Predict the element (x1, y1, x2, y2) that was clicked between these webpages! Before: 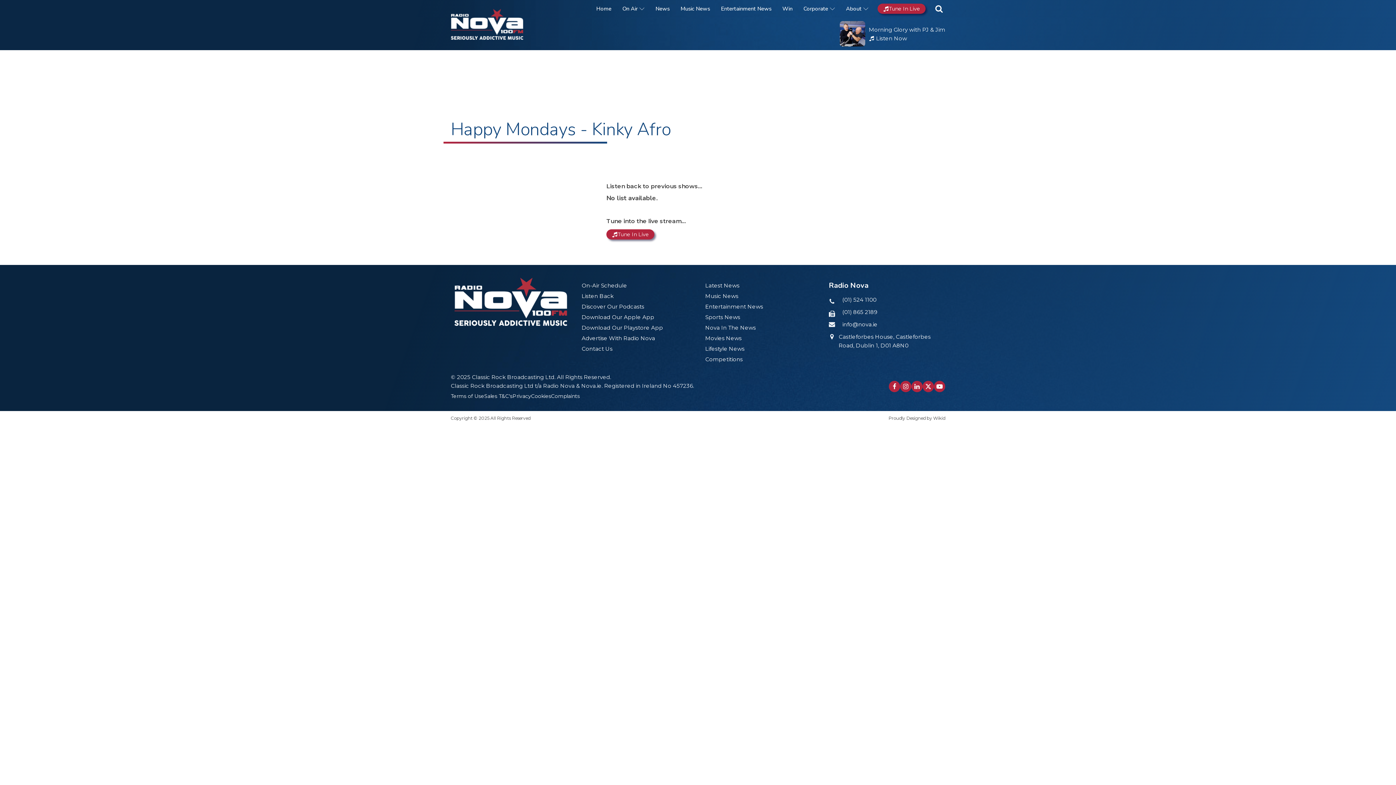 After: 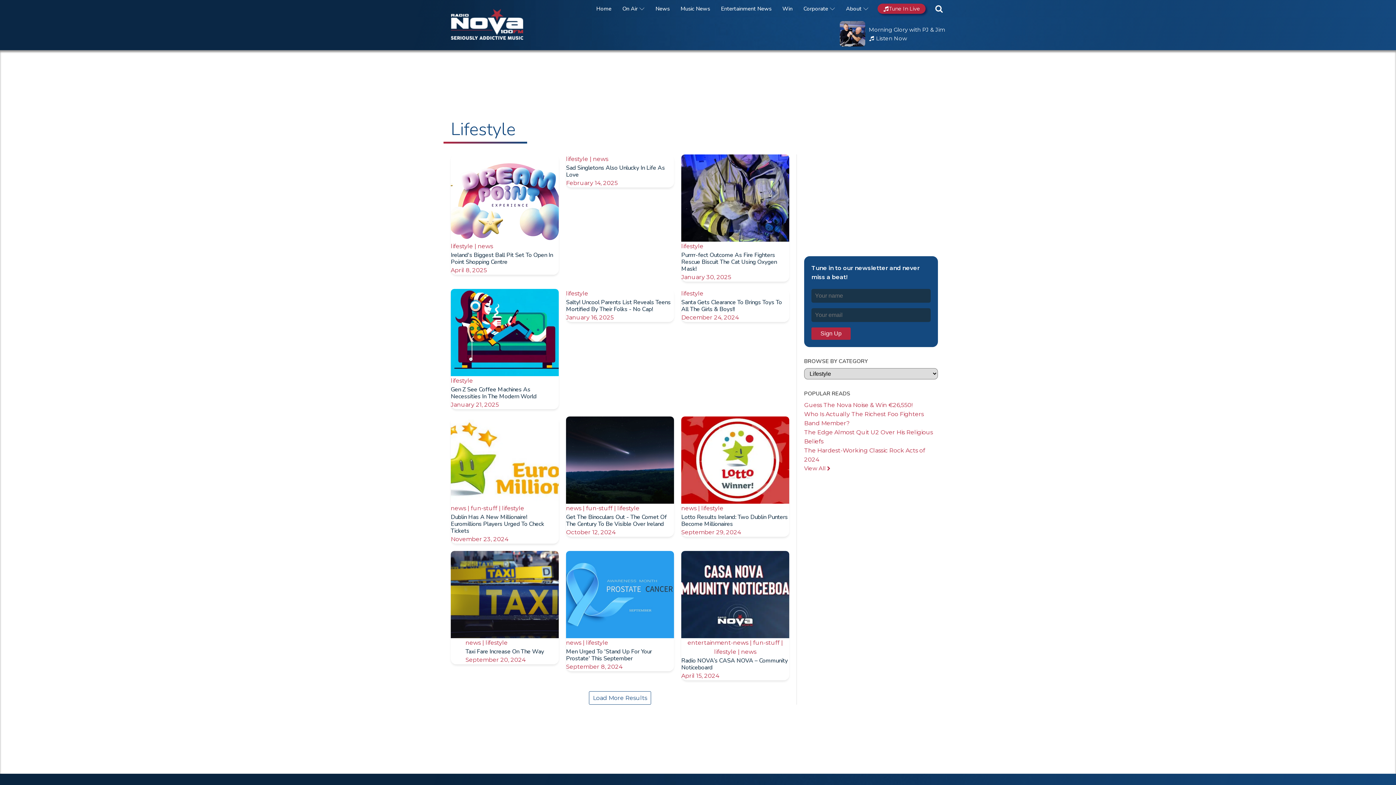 Action: label: Lifestyle News bbox: (705, 344, 744, 353)